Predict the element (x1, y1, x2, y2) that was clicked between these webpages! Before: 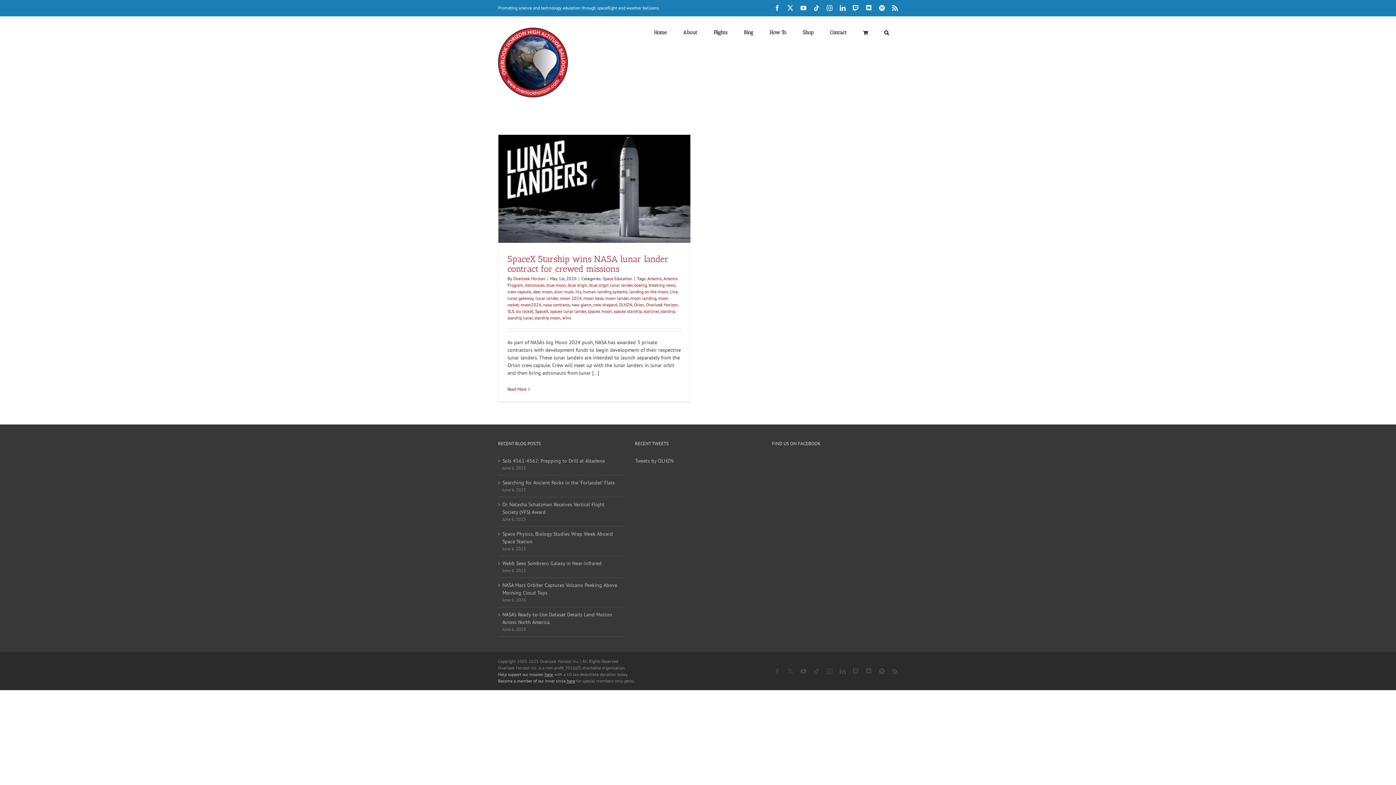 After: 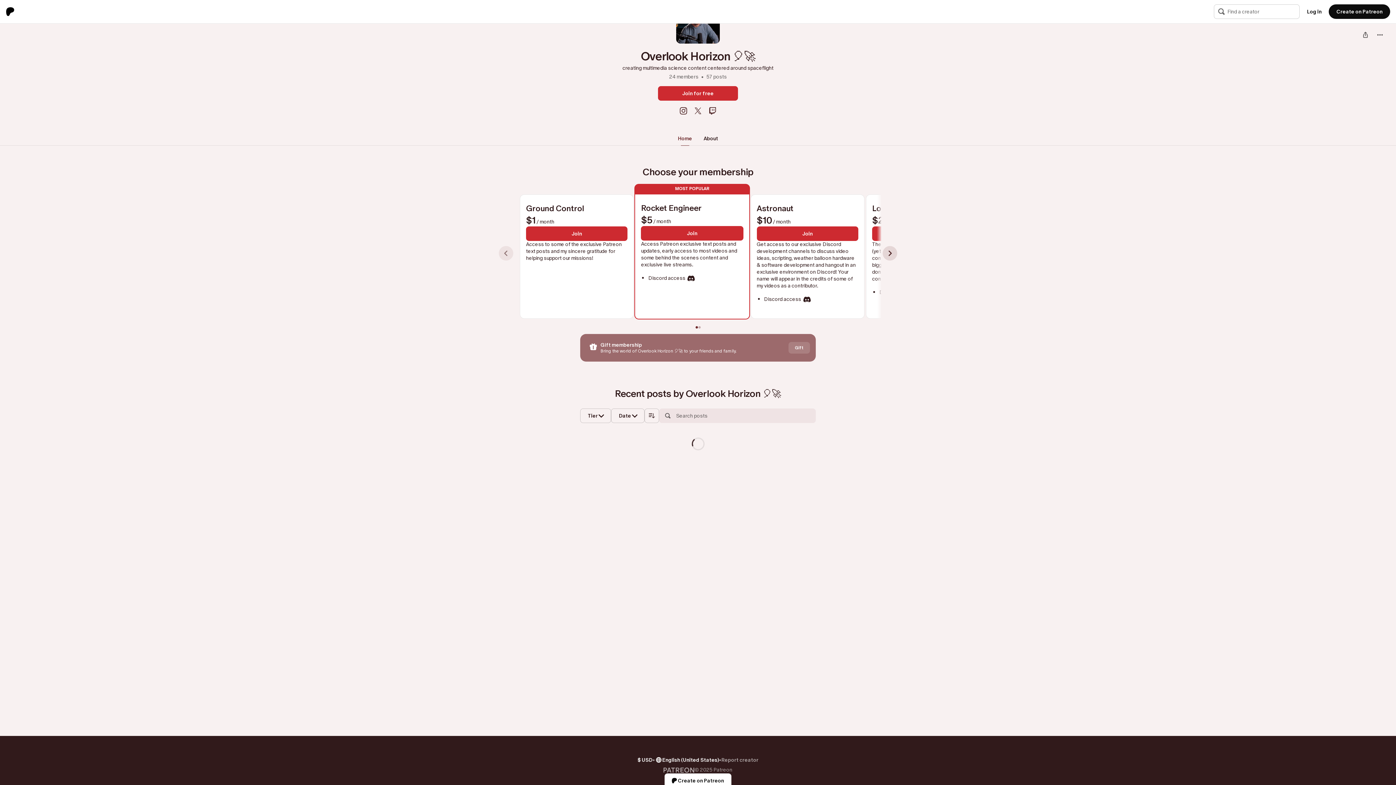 Action: label: Become a member of our inner circle here bbox: (498, 678, 575, 684)